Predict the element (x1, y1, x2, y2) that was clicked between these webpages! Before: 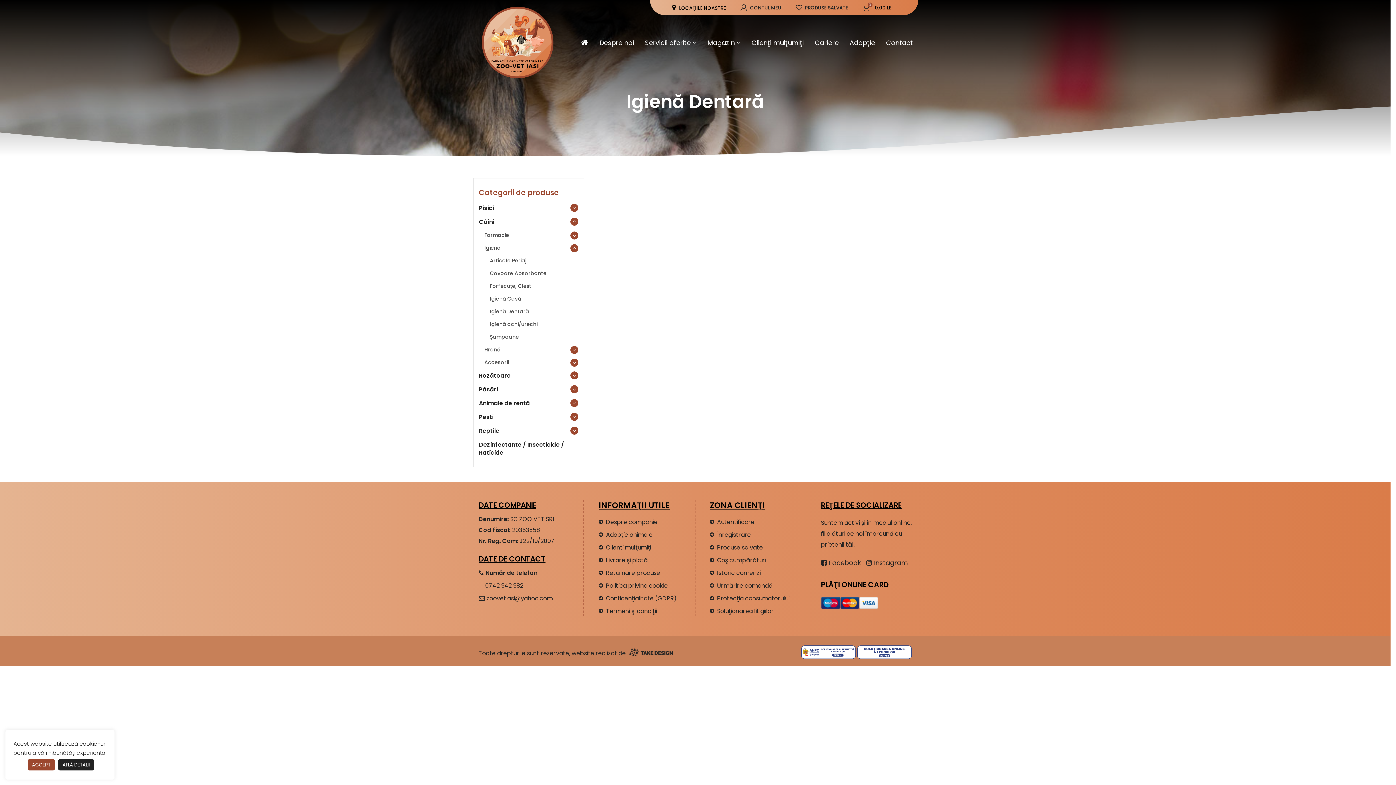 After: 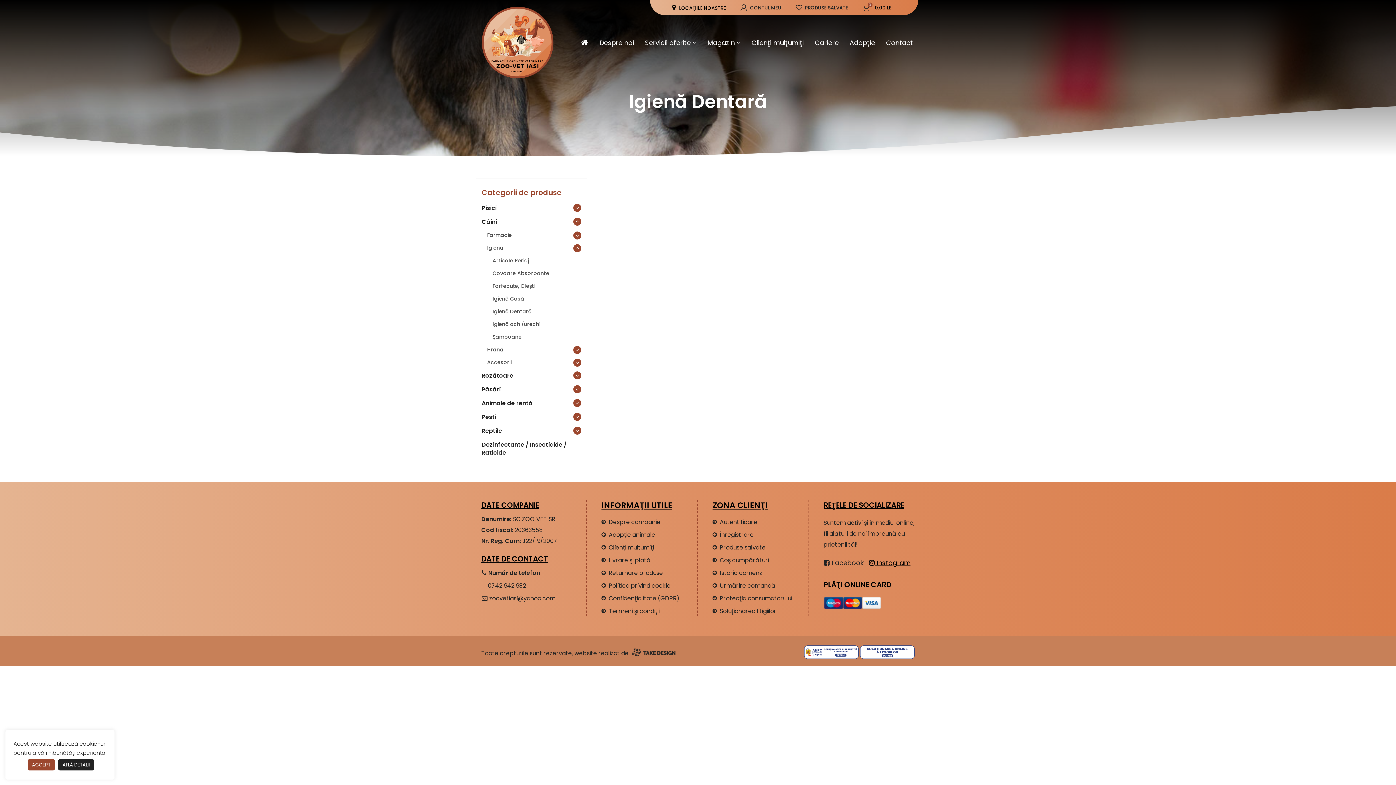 Action: bbox: (866, 558, 908, 567) label:  Instagram